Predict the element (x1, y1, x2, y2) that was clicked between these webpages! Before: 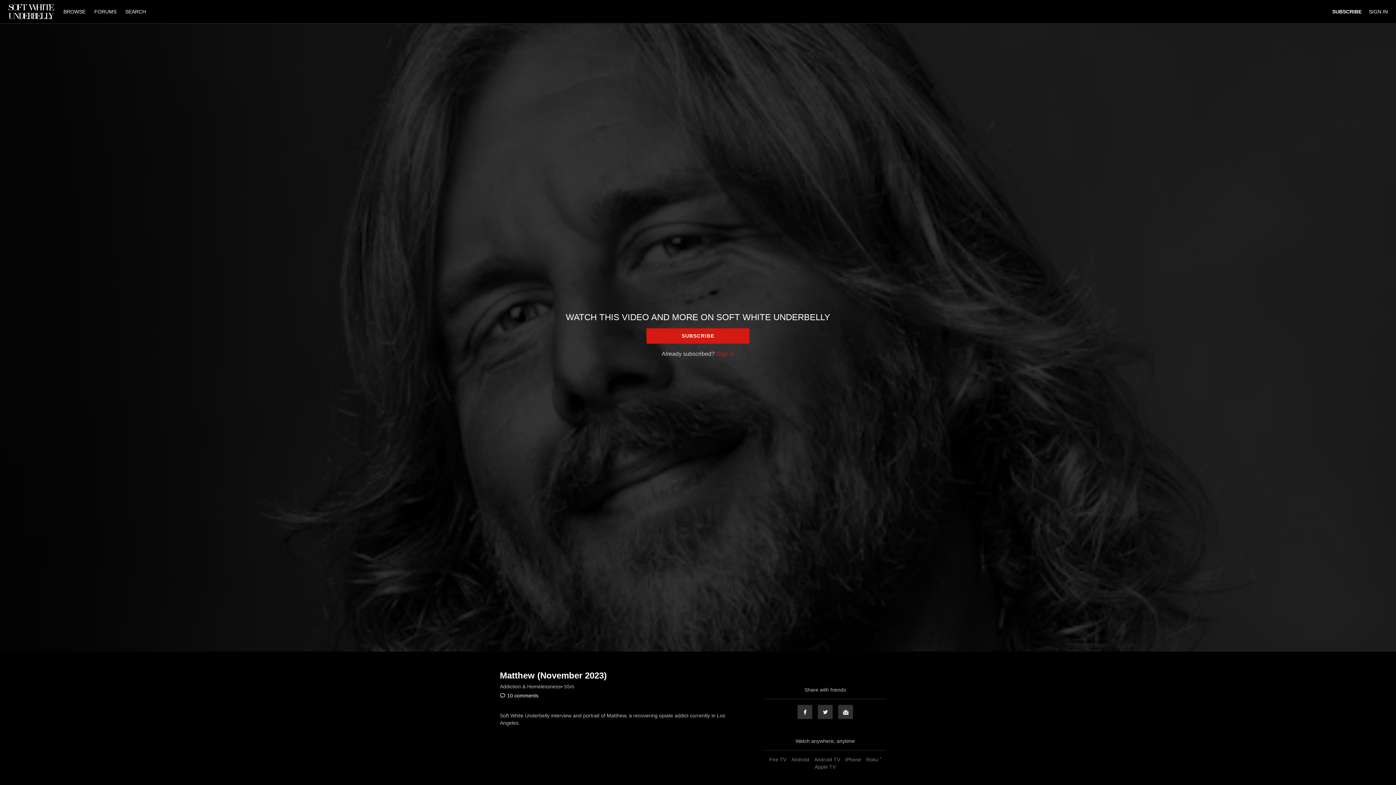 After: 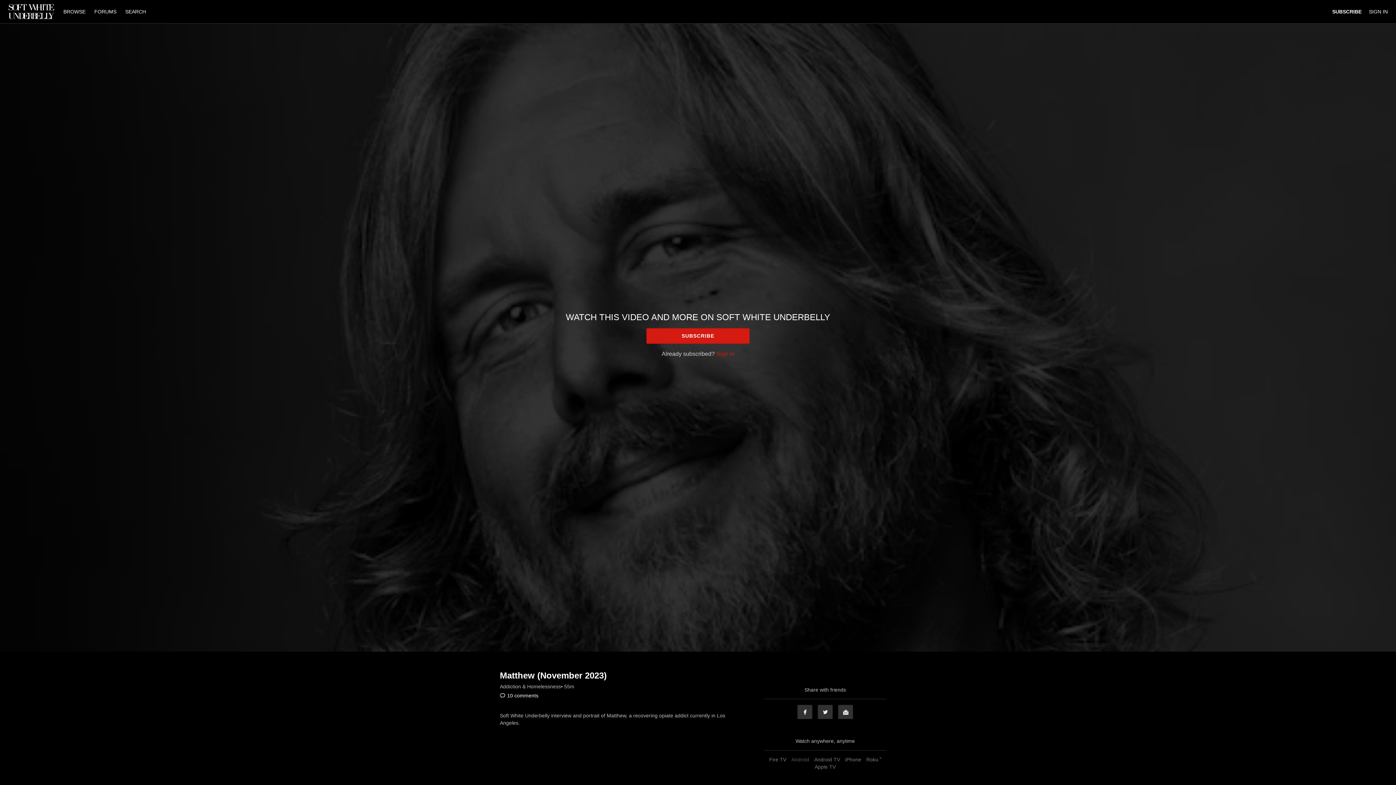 Action: bbox: (789, 757, 811, 762) label: Android